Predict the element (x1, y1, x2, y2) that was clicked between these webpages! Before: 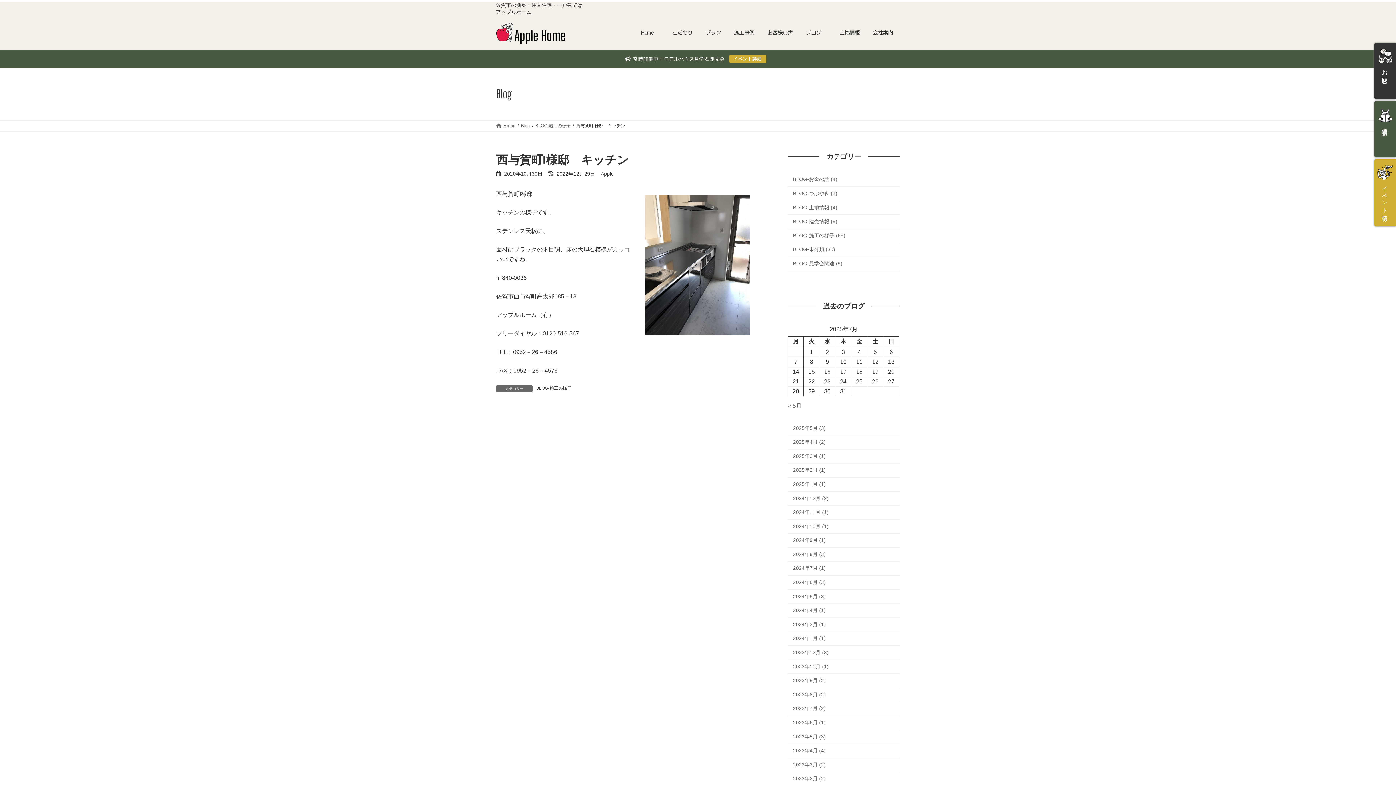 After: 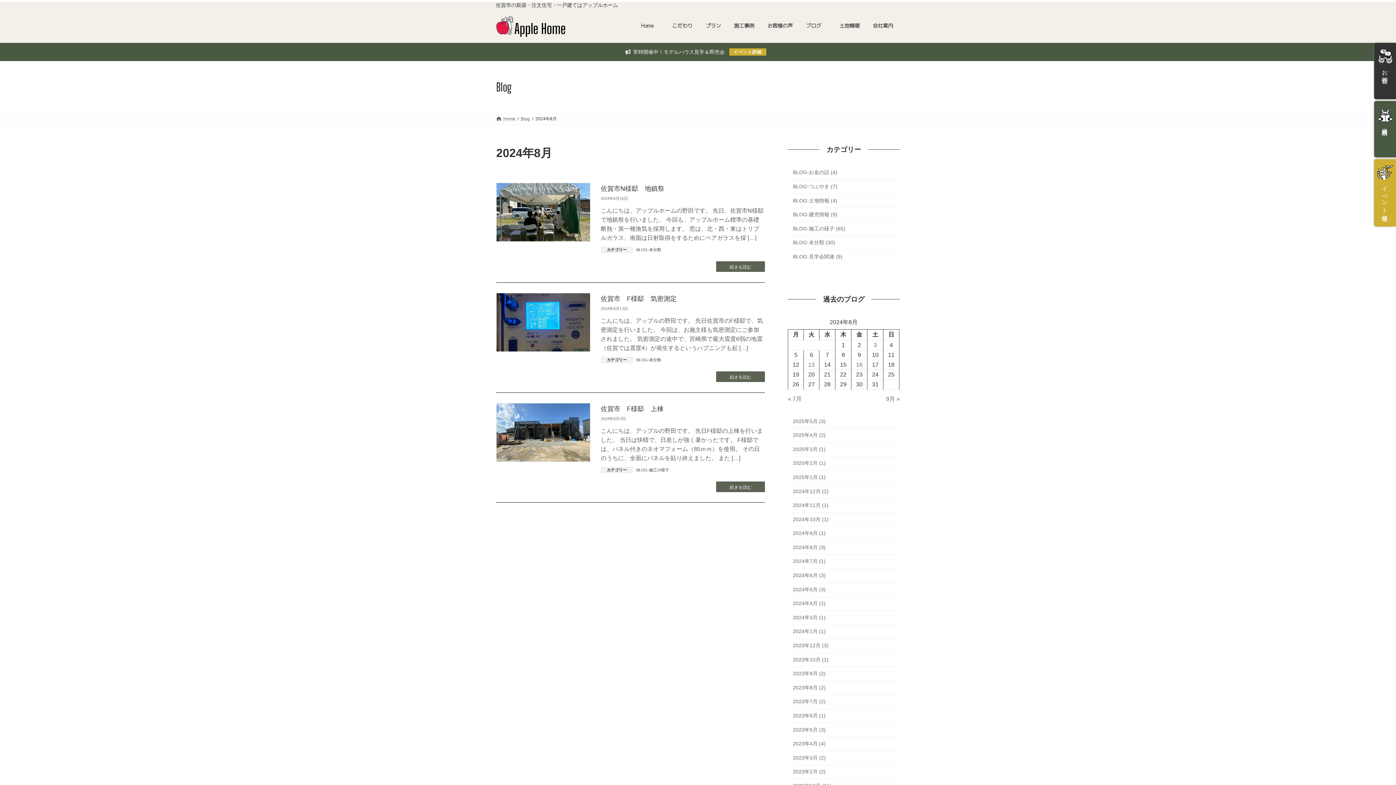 Action: bbox: (788, 548, 900, 562) label: 2024年8月 (3)